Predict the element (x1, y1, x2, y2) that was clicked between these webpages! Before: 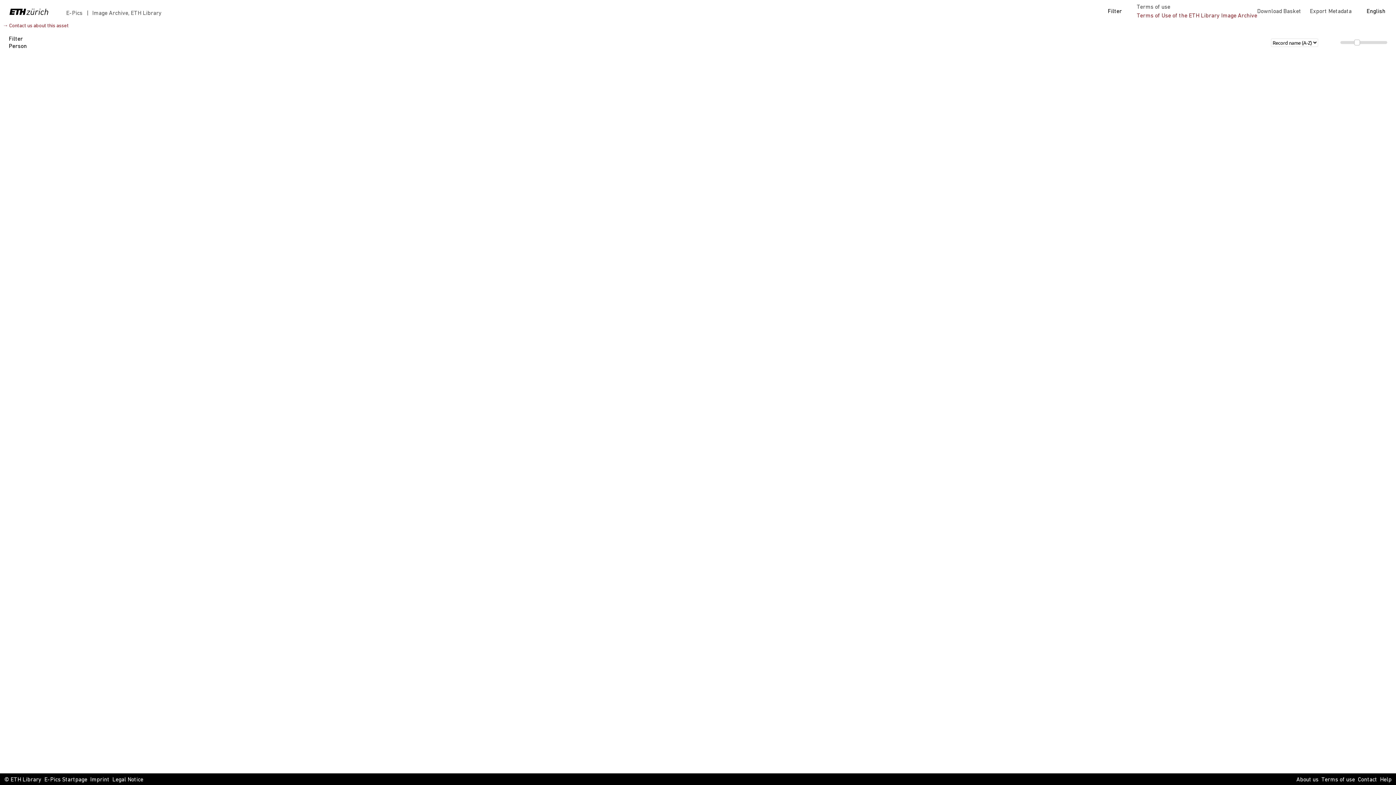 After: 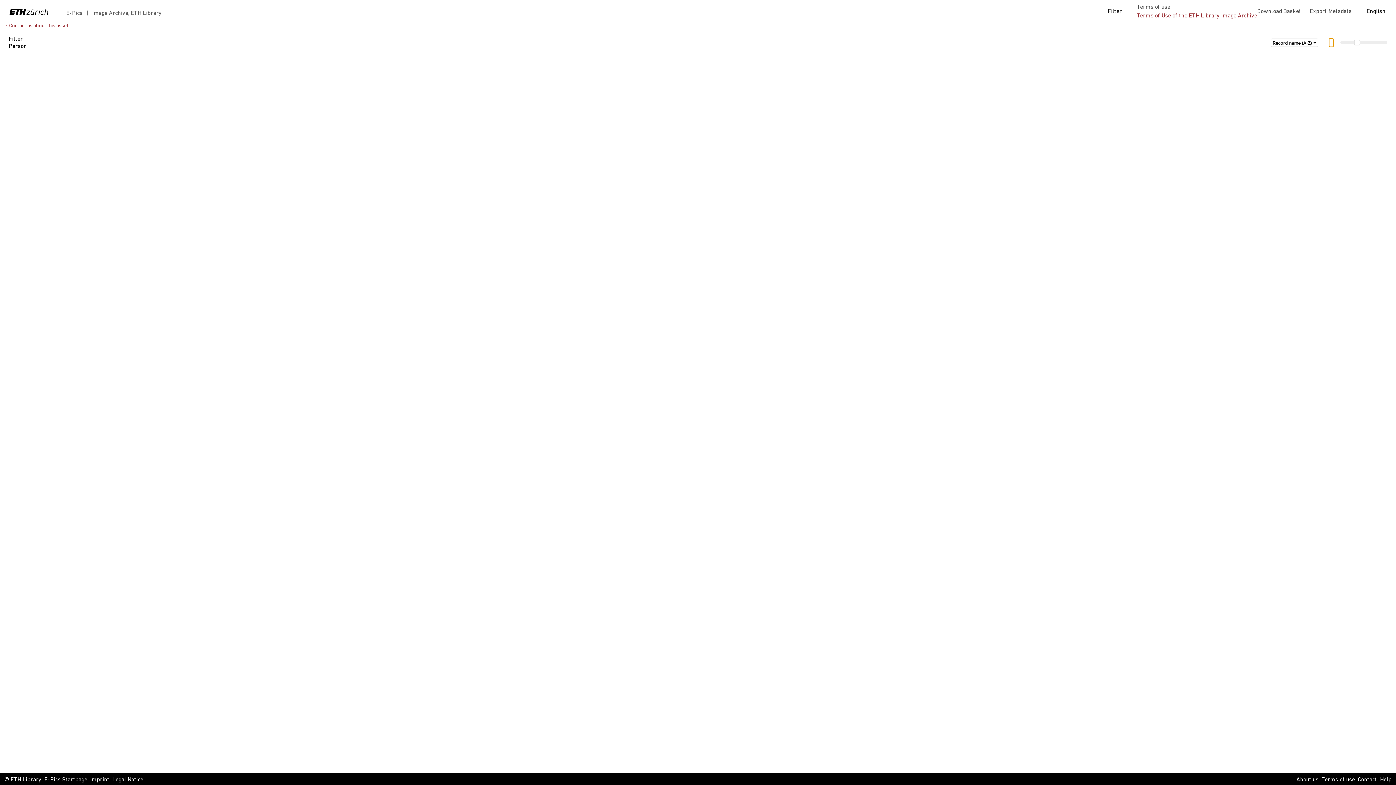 Action: bbox: (1329, 38, 1333, 46)